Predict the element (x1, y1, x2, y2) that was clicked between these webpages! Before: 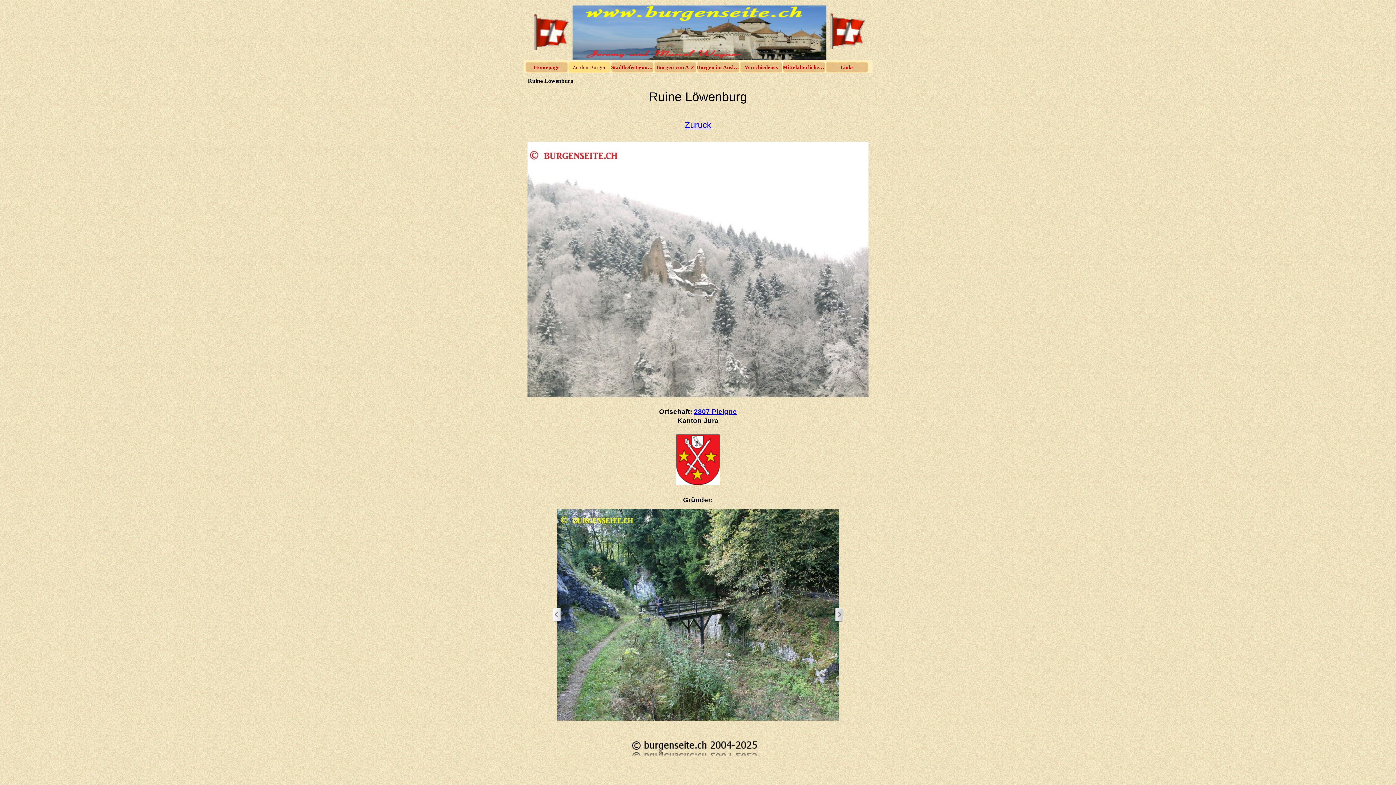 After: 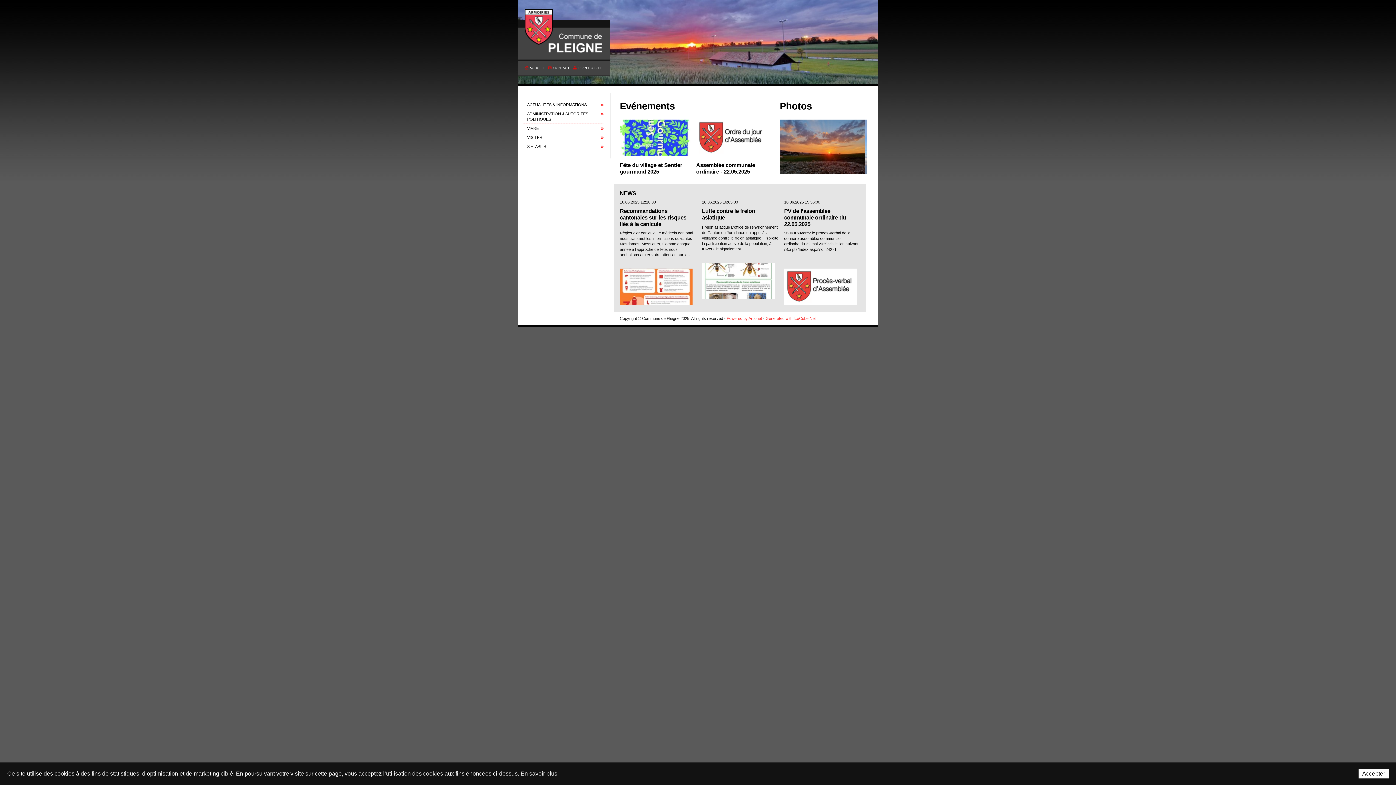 Action: label: 2807 Pleigne bbox: (694, 408, 737, 415)